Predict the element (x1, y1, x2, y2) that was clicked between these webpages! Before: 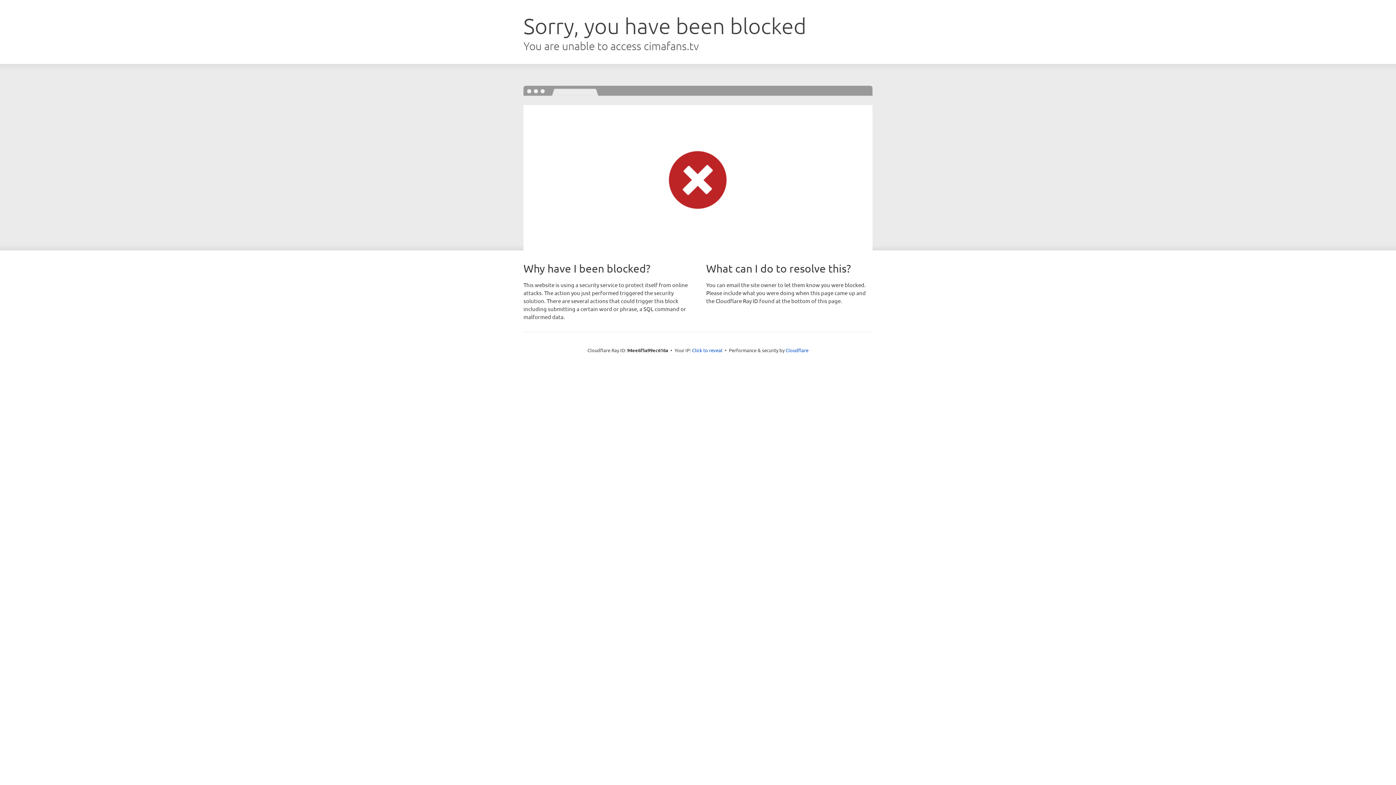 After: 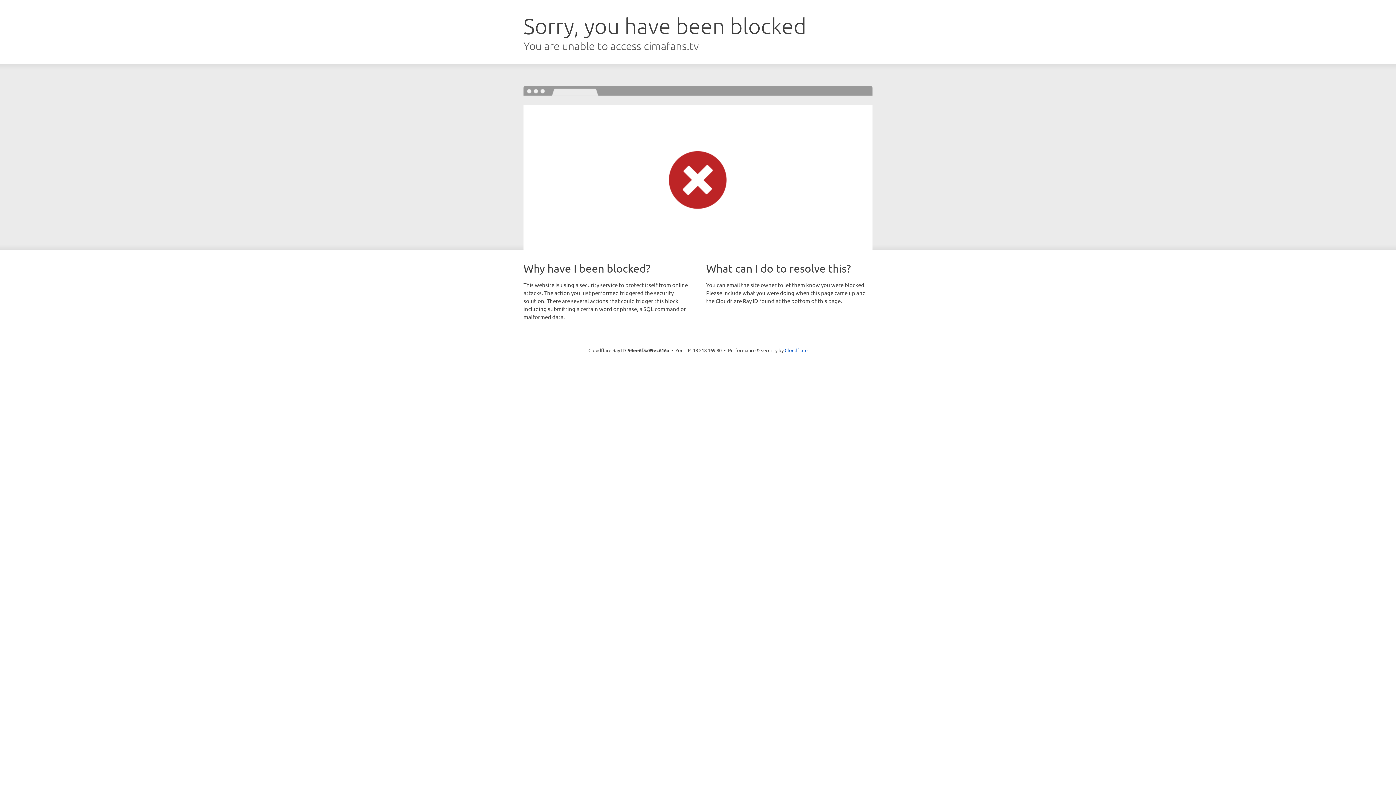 Action: label: Click to reveal bbox: (692, 346, 722, 353)